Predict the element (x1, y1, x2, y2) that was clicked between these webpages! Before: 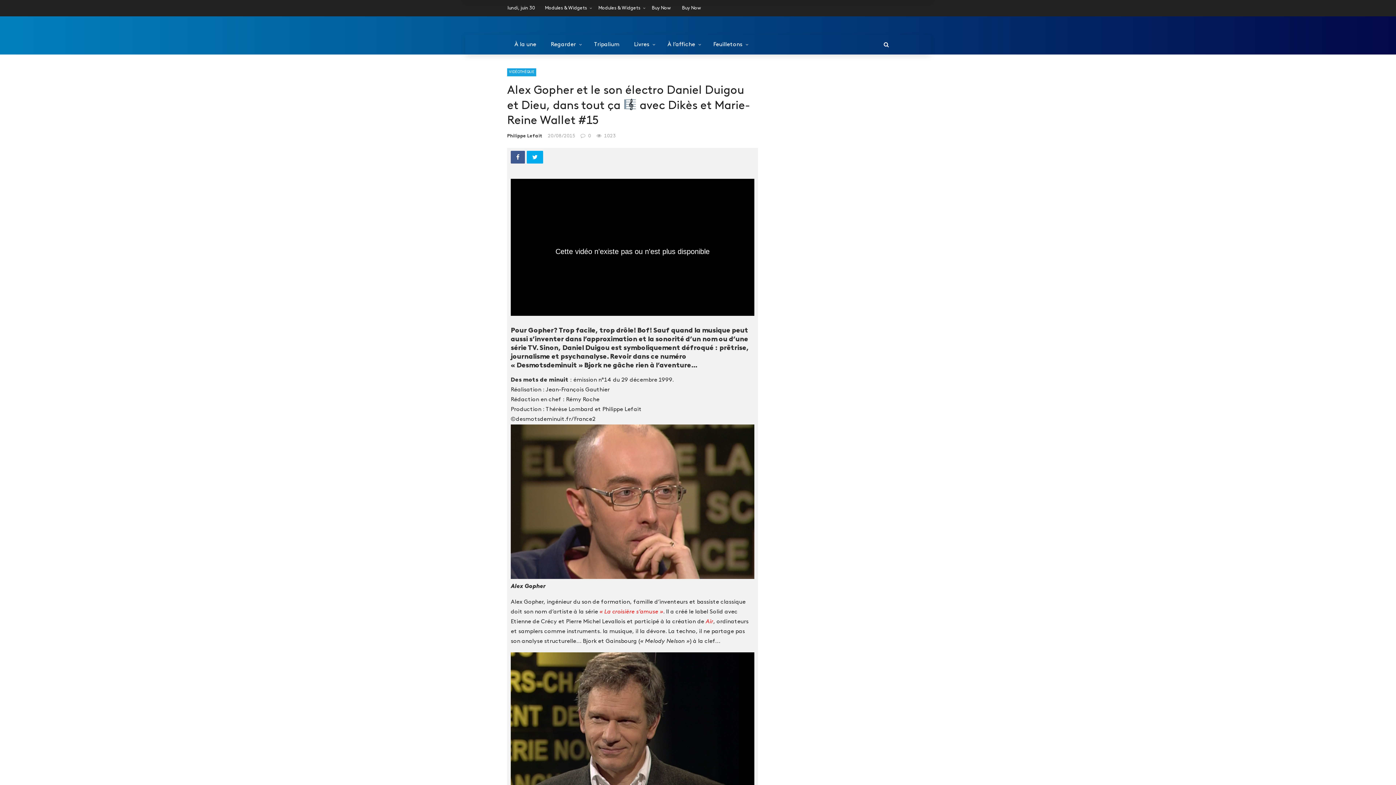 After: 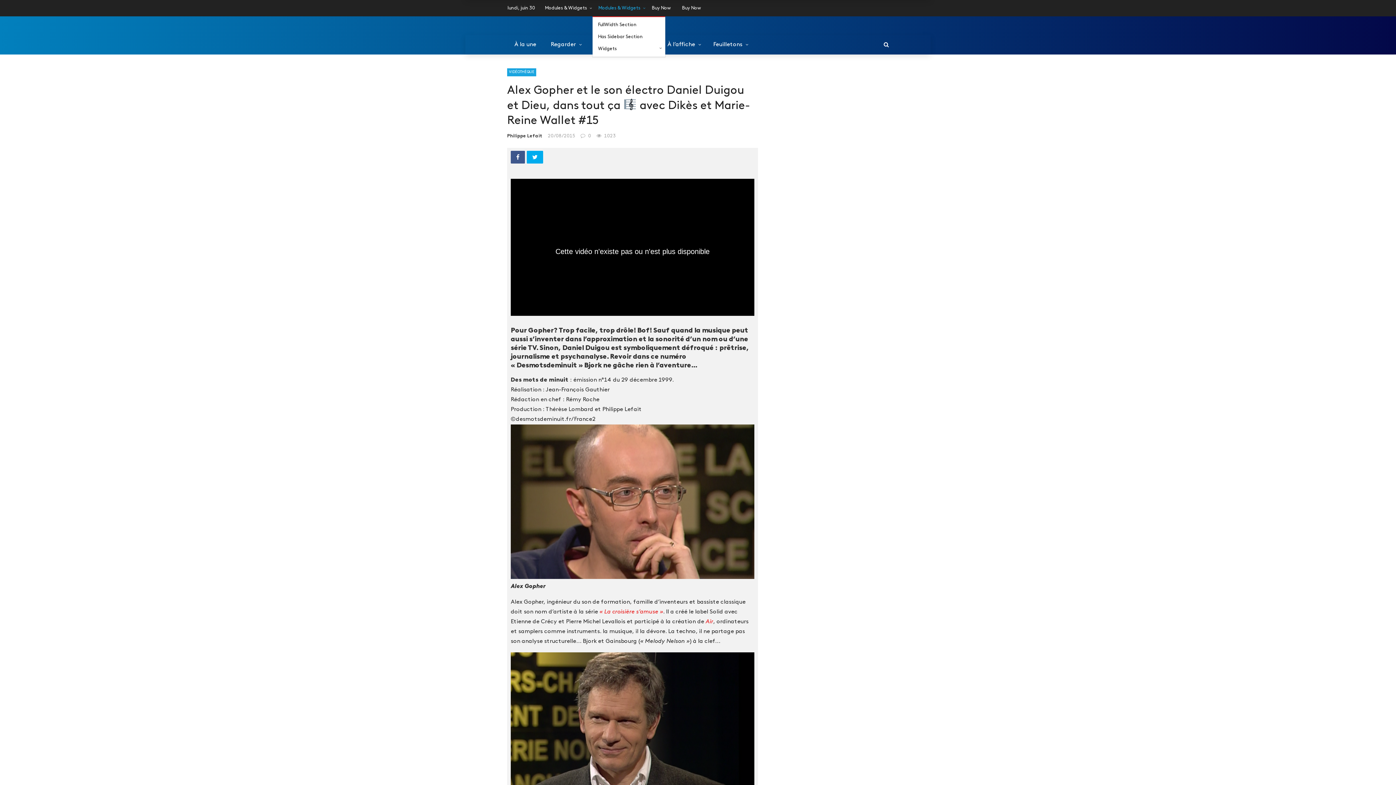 Action: label: Modules & Widgets bbox: (598, 5, 640, 10)